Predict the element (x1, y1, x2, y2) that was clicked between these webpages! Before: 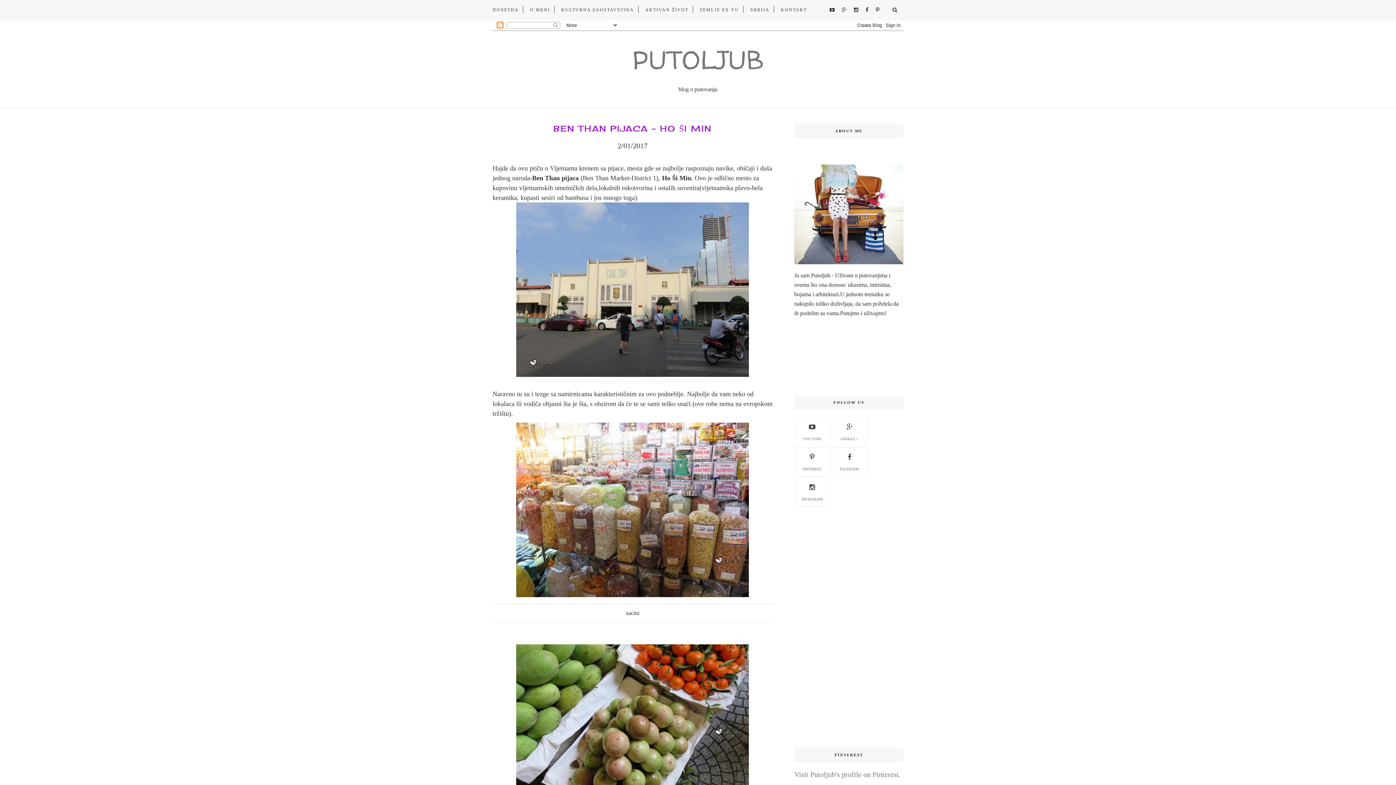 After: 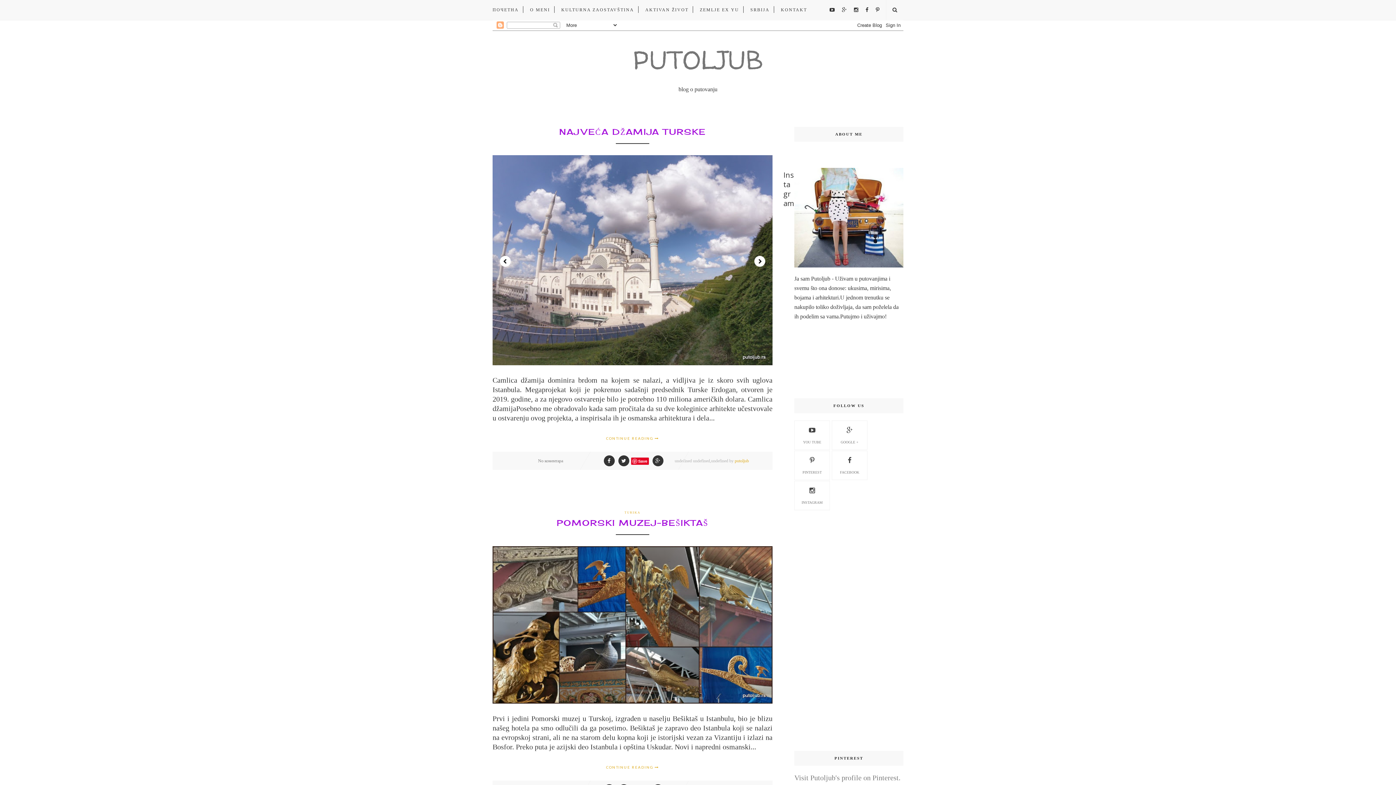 Action: label: PUTOLJUB bbox: (632, 42, 764, 77)